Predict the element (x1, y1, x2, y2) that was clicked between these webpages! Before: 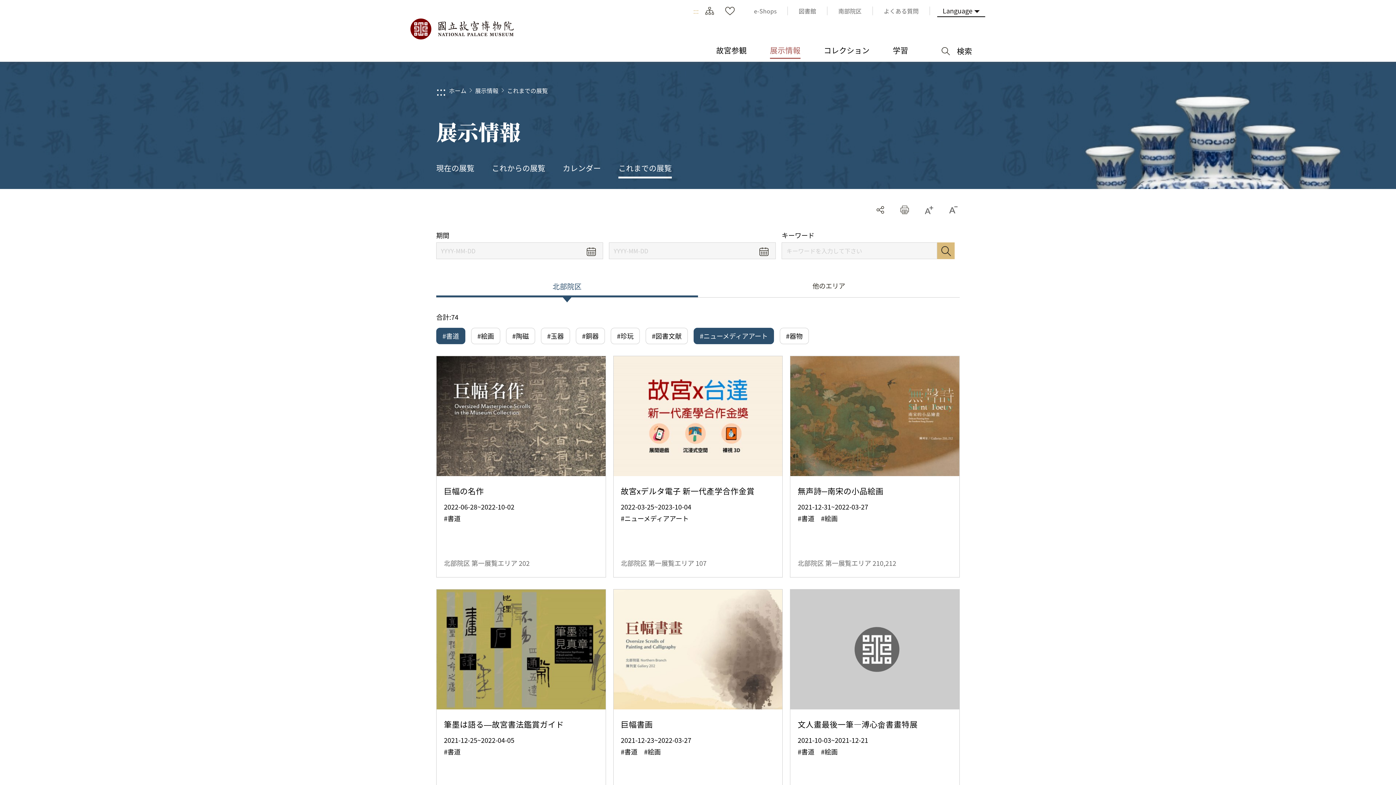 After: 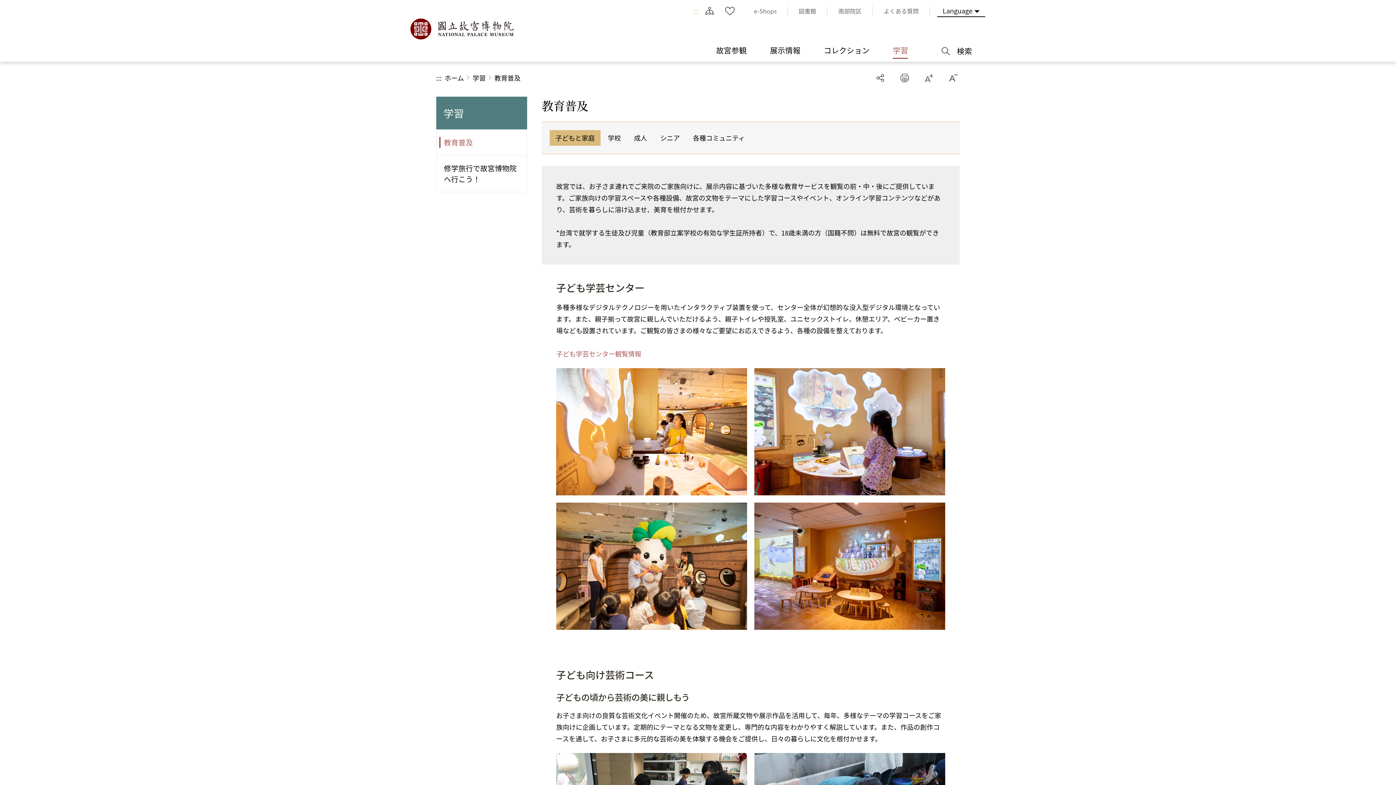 Action: label: 学習 bbox: (881, 42, 920, 58)